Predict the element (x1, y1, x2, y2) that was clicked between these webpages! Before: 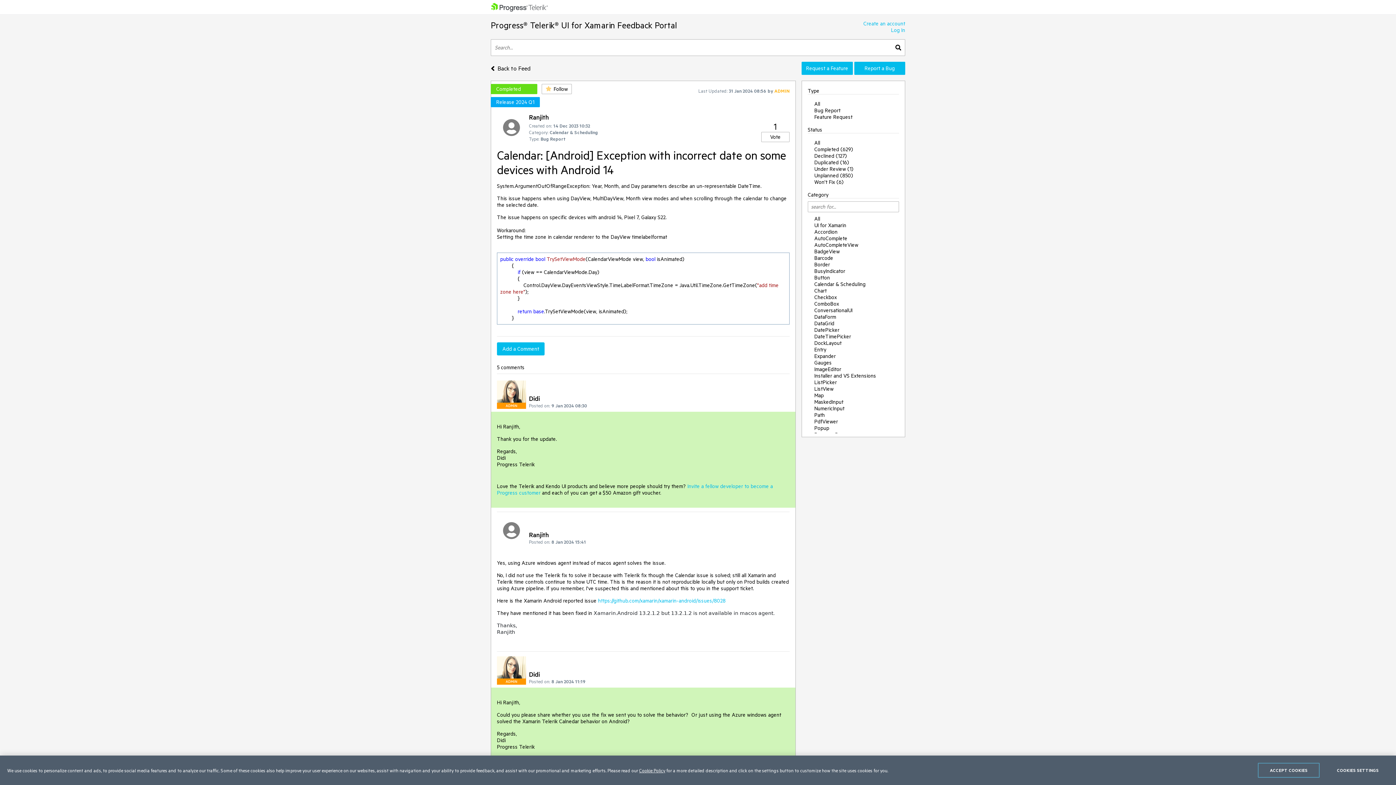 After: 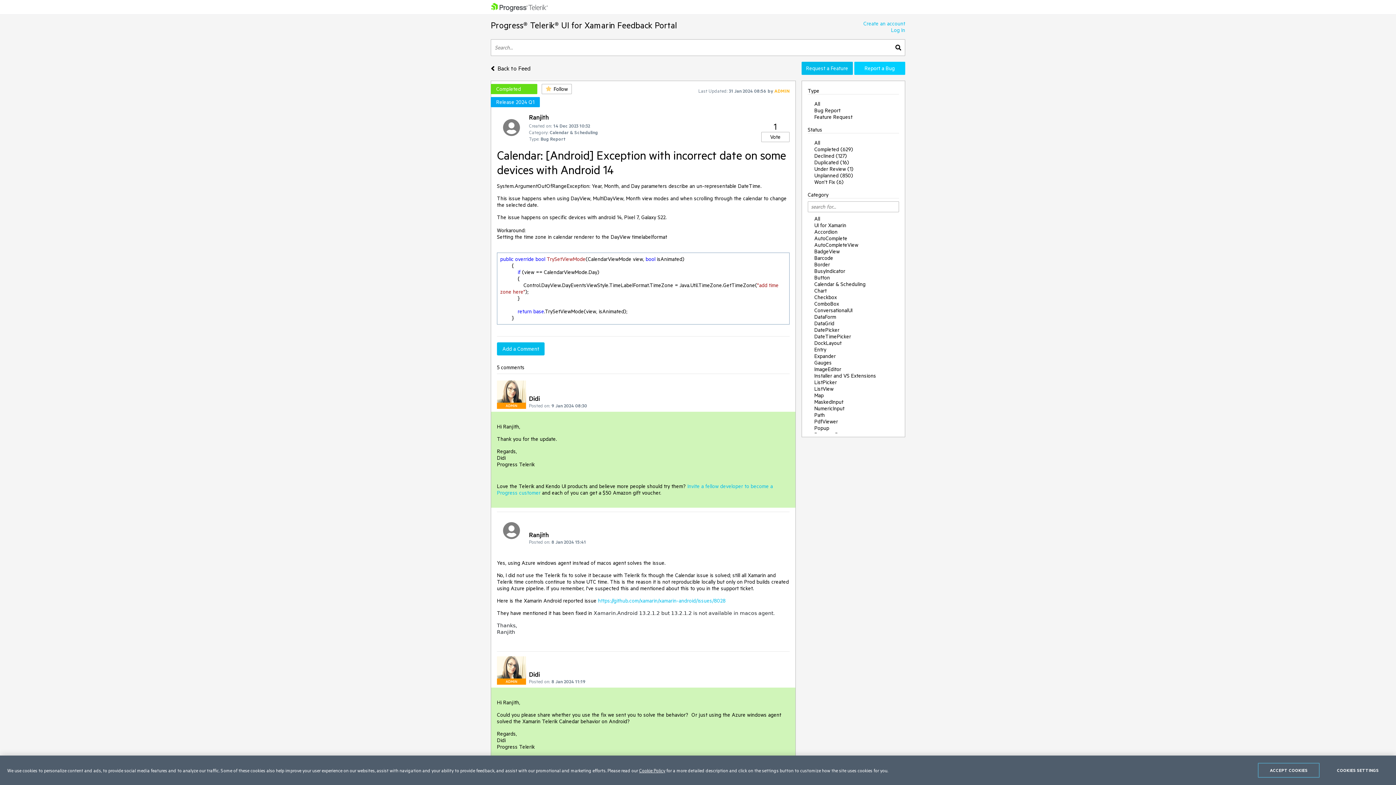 Action: bbox: (854, 61, 905, 74) label: Report a Bug